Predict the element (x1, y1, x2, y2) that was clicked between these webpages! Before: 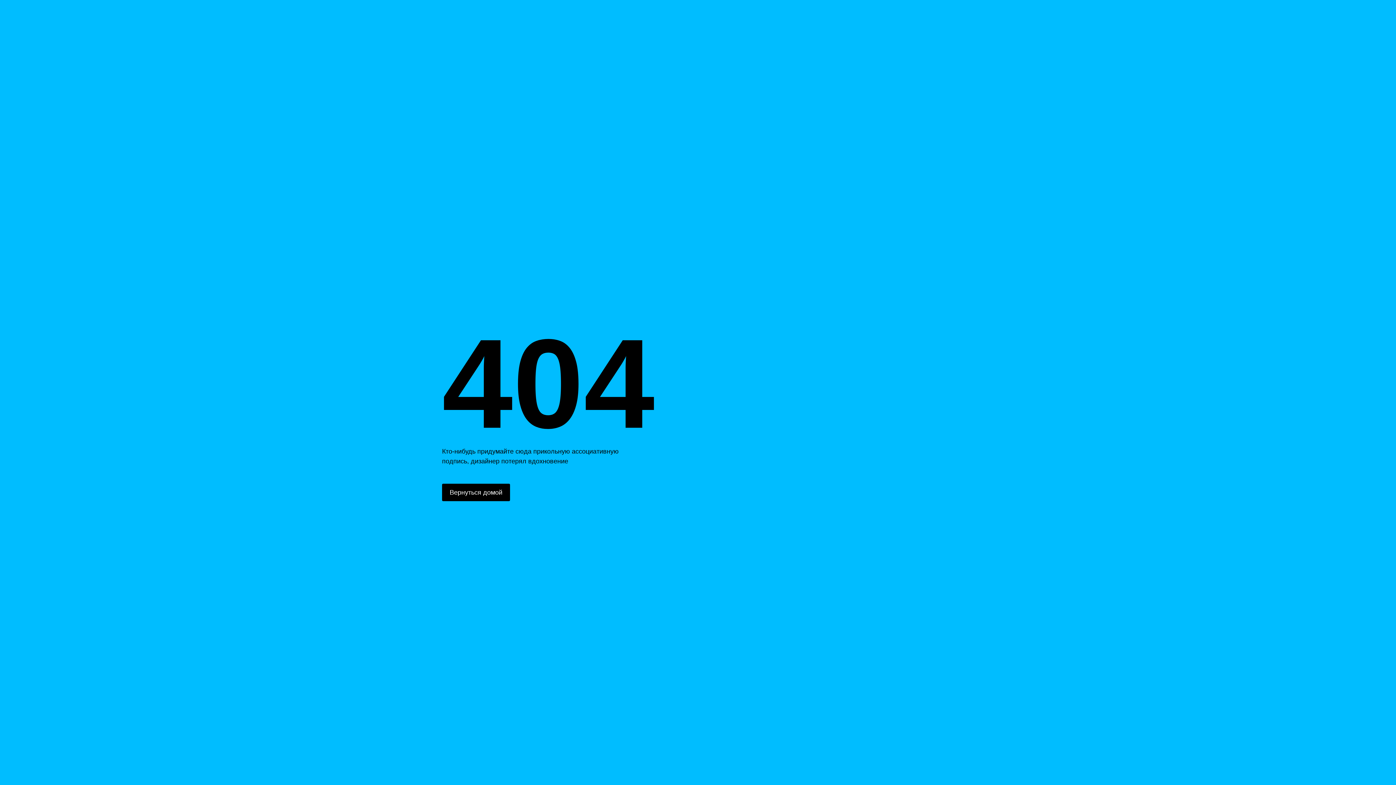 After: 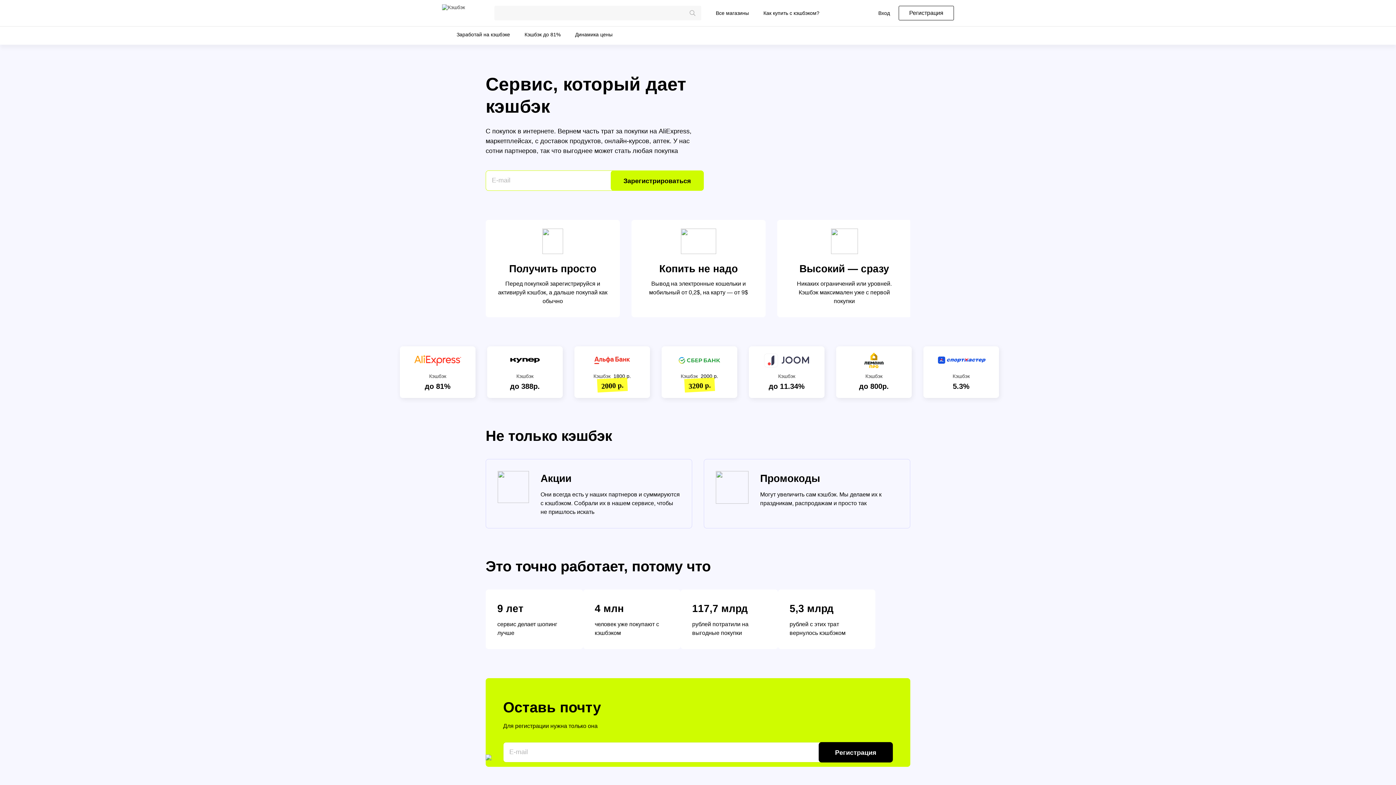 Action: bbox: (442, 484, 510, 501) label: Вернуться домой